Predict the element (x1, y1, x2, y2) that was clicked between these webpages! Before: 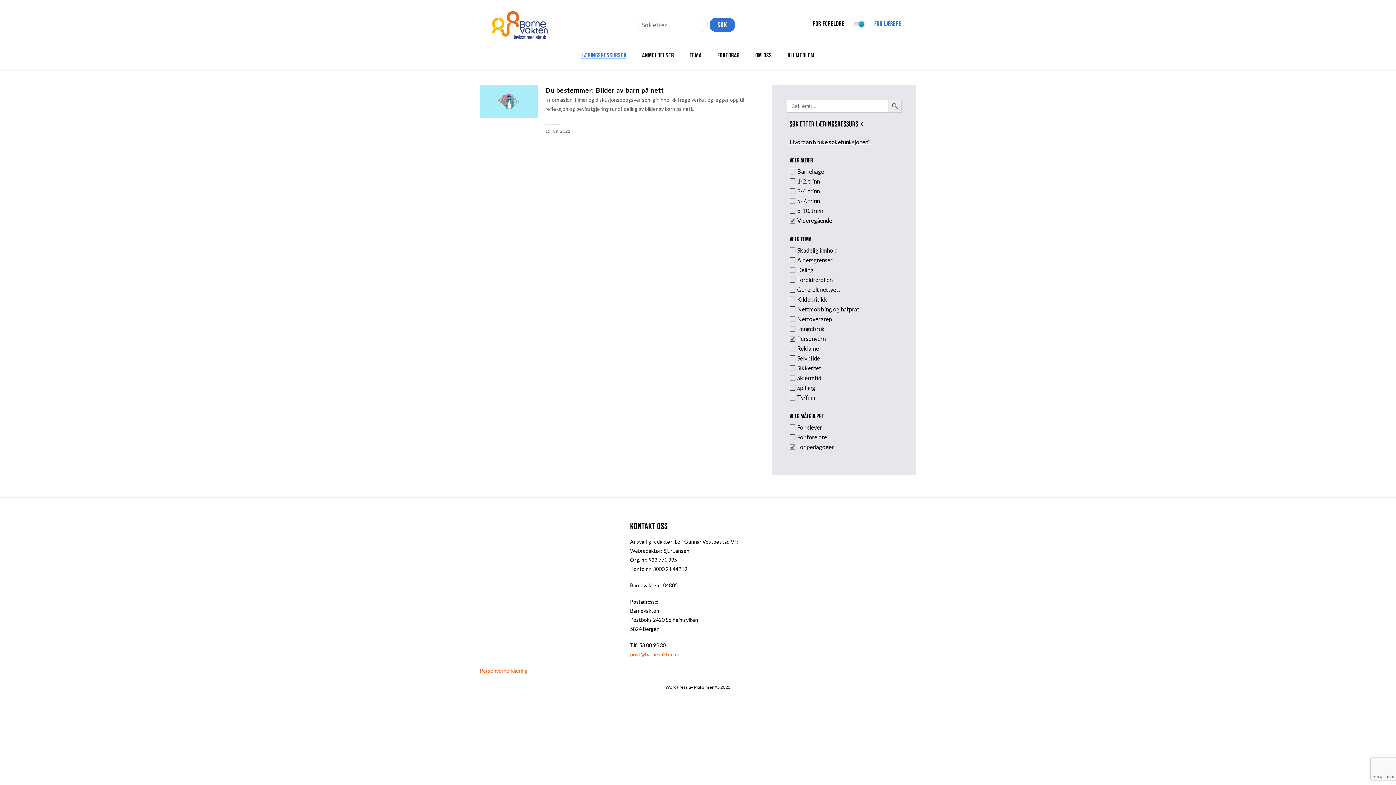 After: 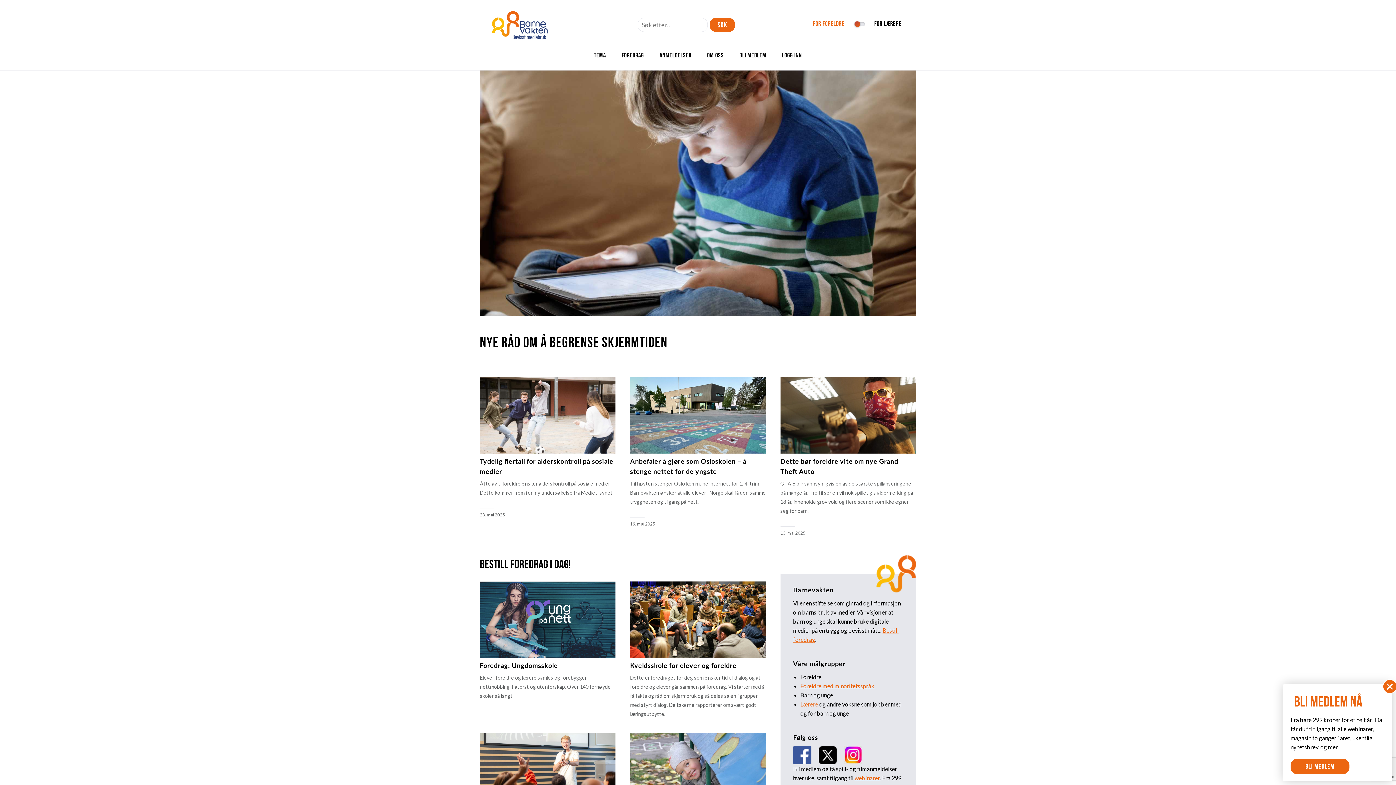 Action: bbox: (849, 21, 869, 28)